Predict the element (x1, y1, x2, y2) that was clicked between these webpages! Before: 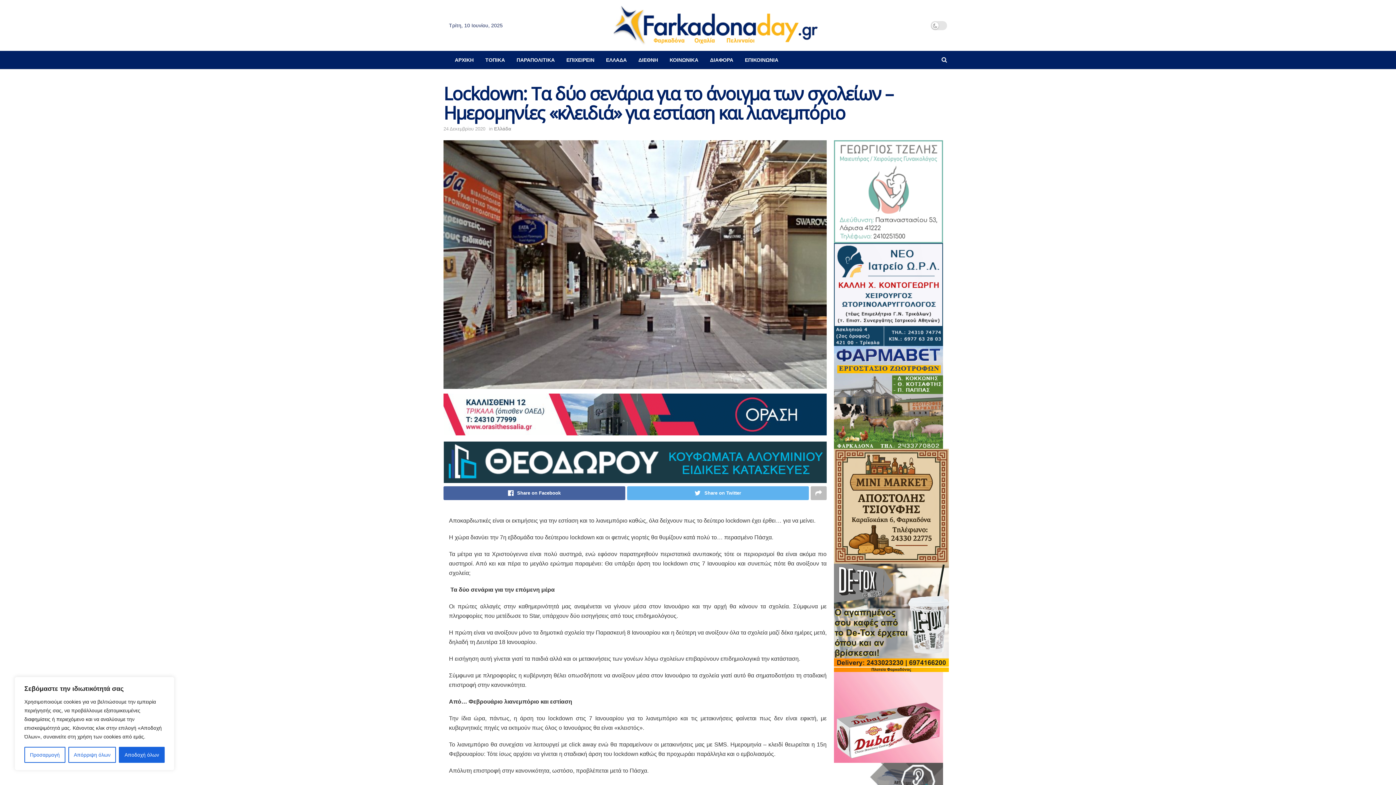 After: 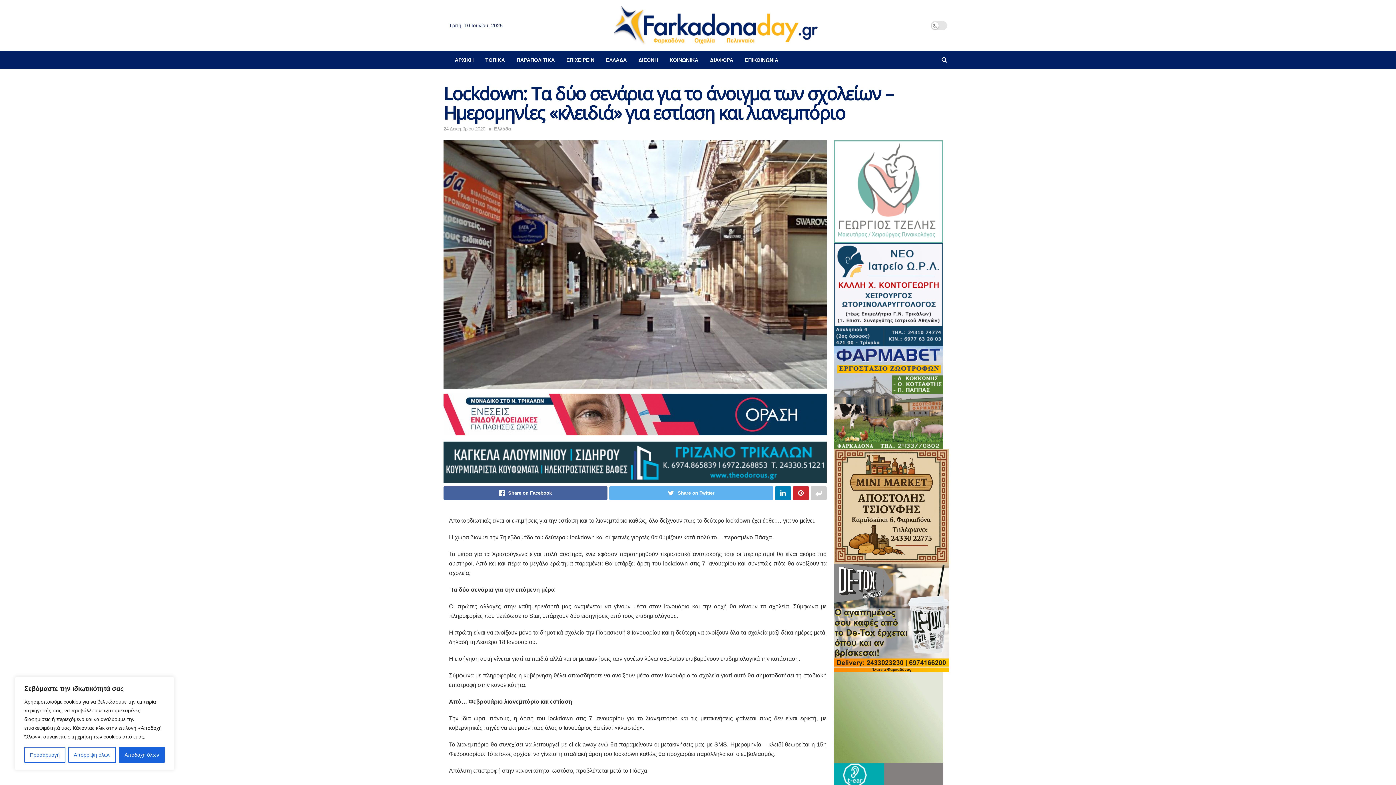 Action: bbox: (810, 486, 826, 500)